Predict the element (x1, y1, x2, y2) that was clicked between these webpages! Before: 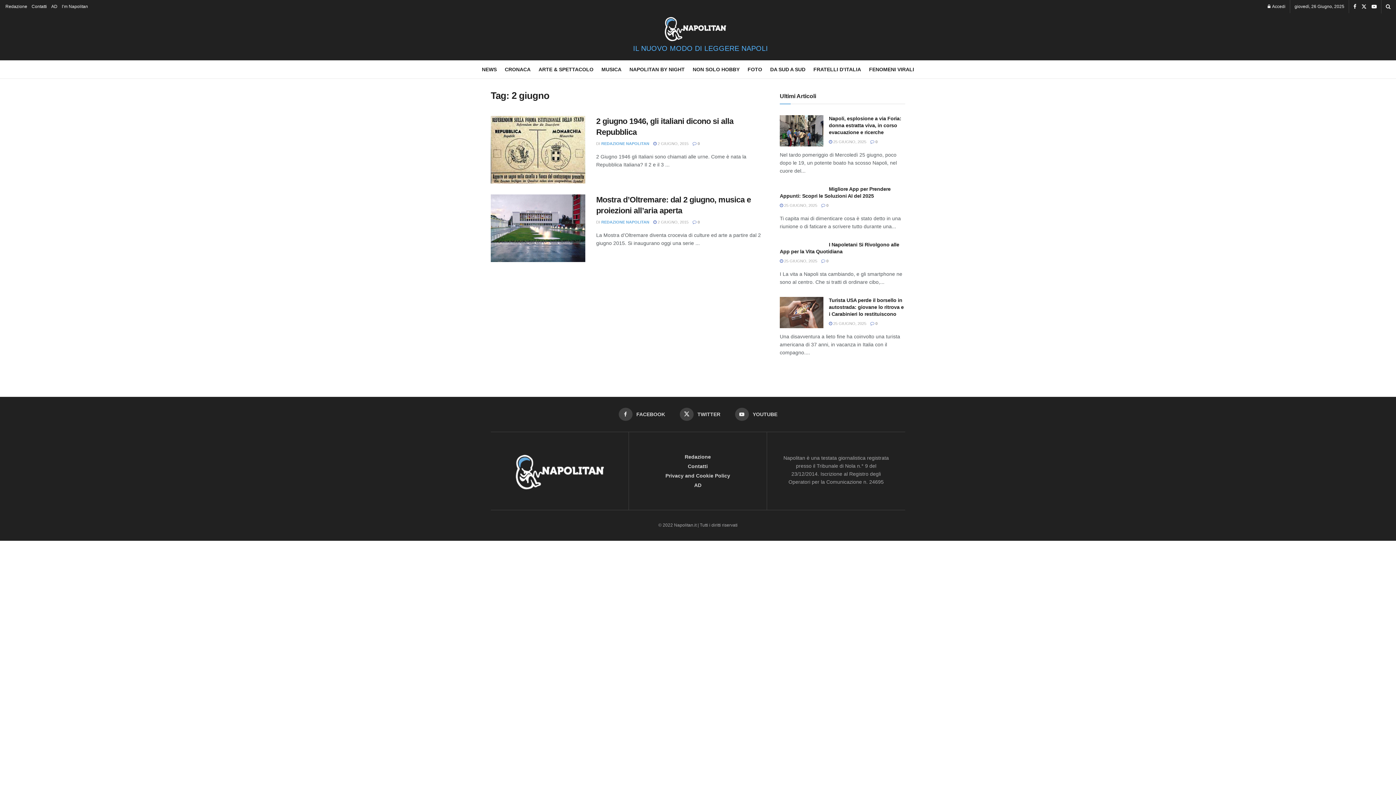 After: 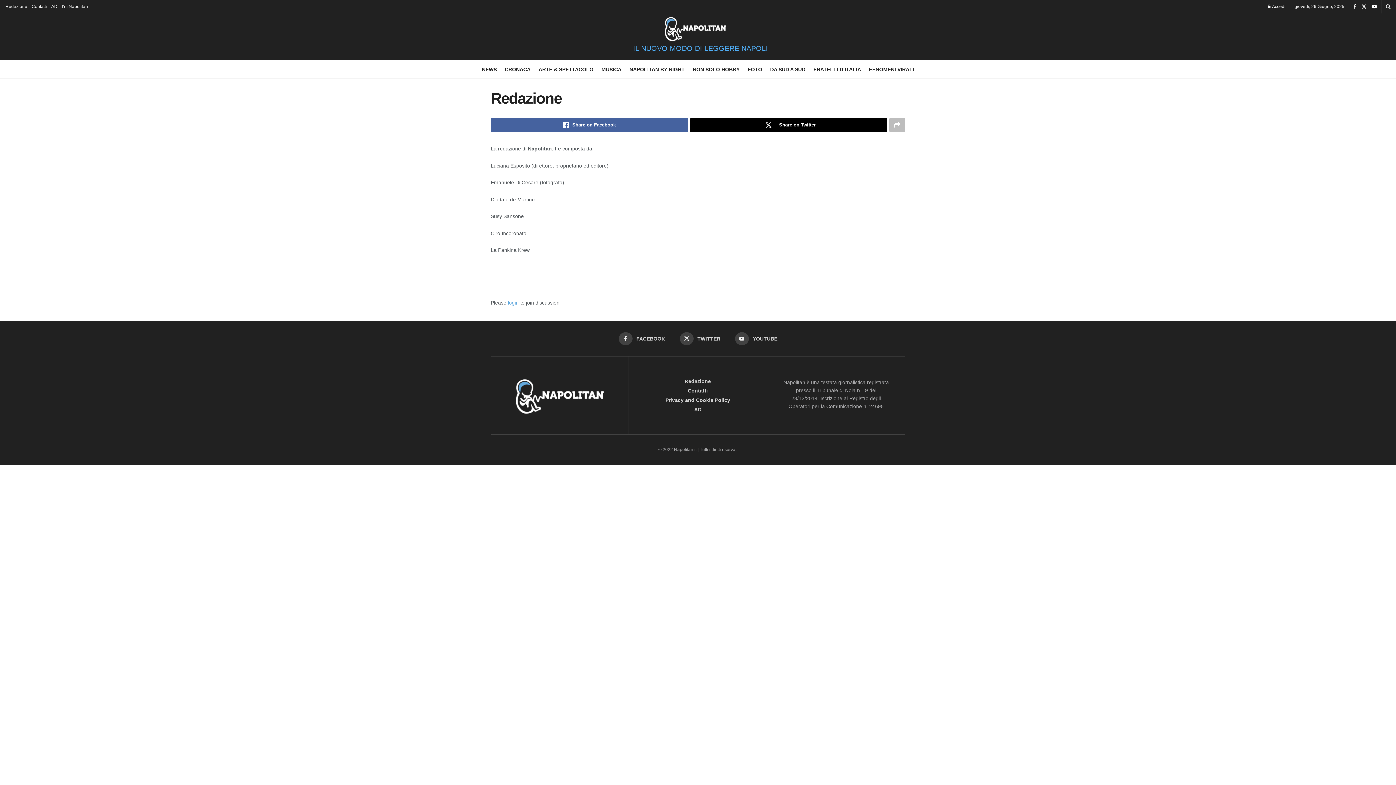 Action: label: Redazione bbox: (5, 0, 27, 13)